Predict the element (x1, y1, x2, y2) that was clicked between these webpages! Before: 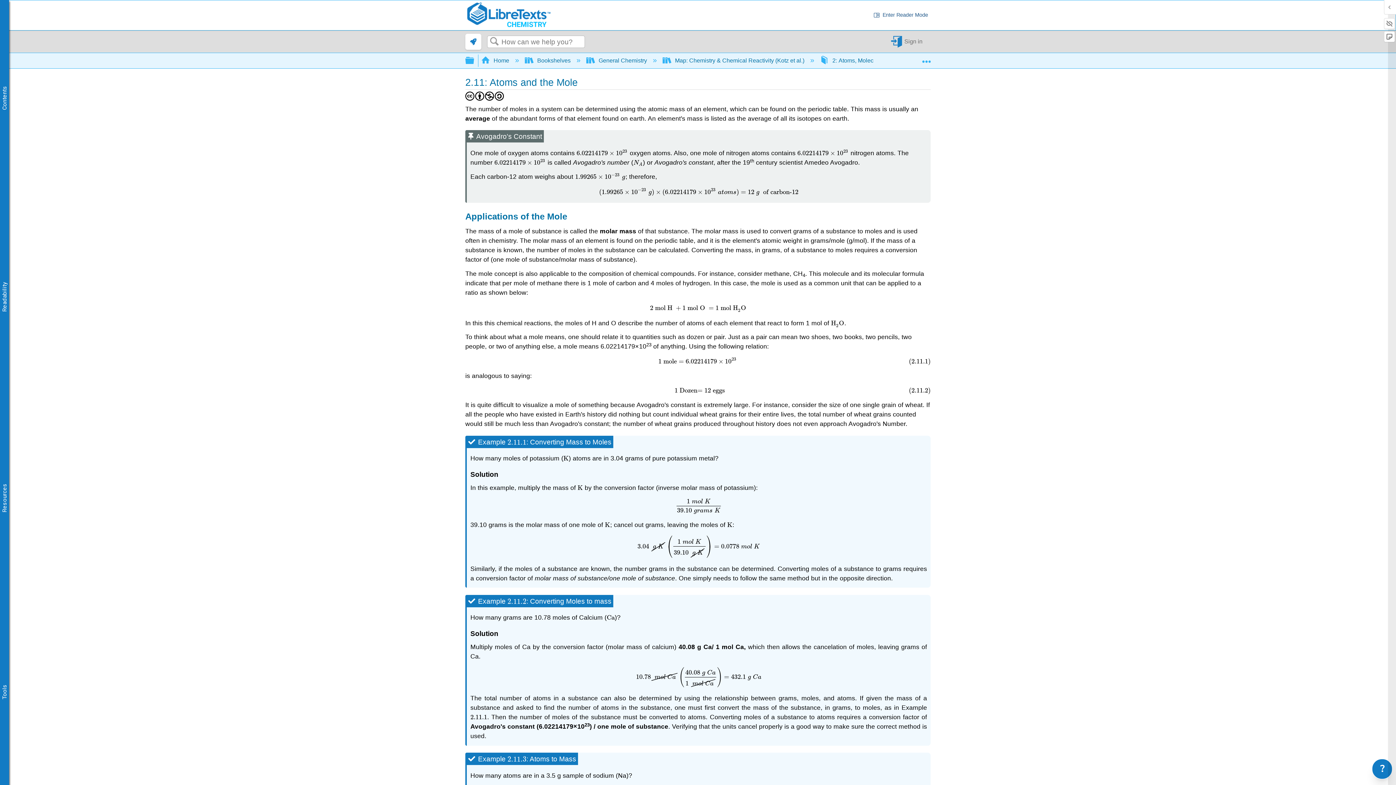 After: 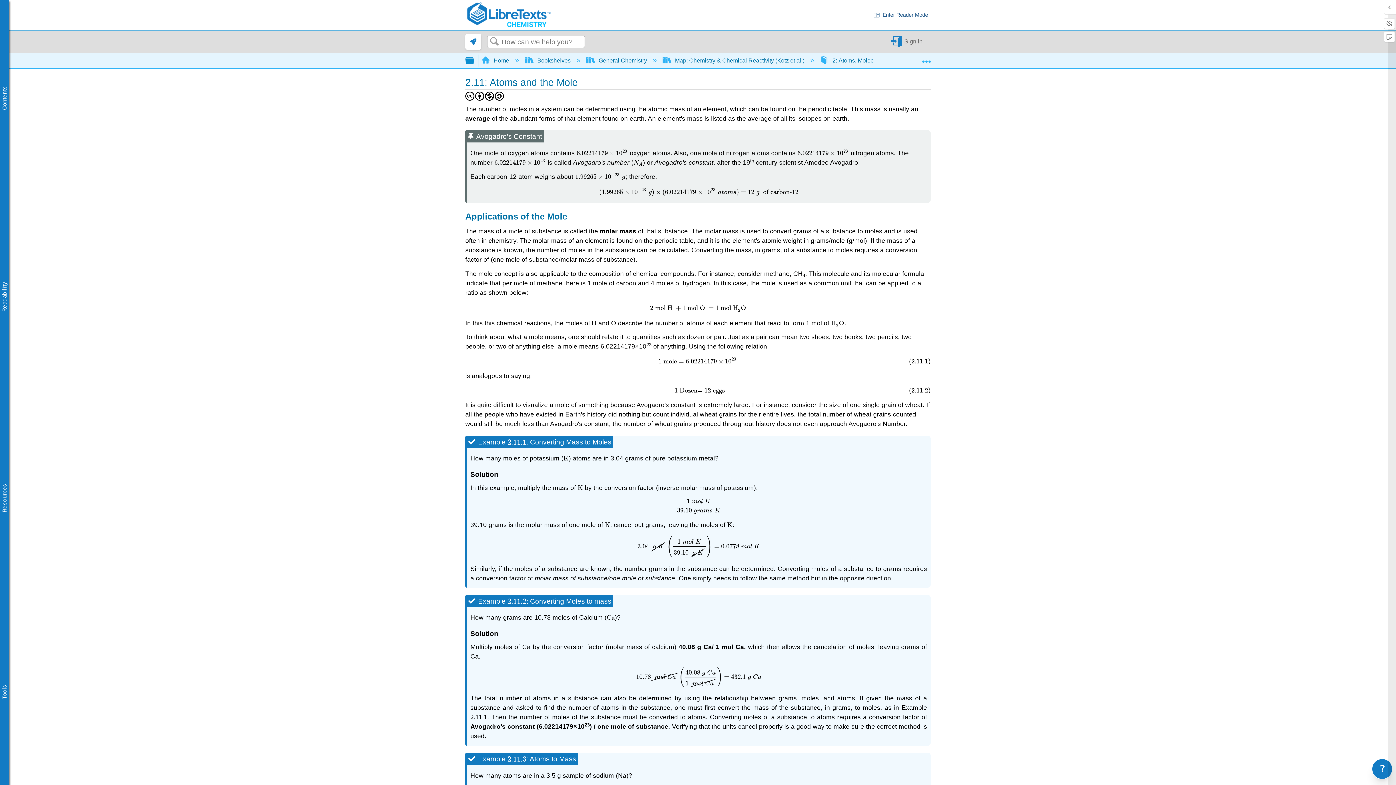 Action: label:  Expand/collapse global hierarchy bbox: (465, 53, 474, 66)